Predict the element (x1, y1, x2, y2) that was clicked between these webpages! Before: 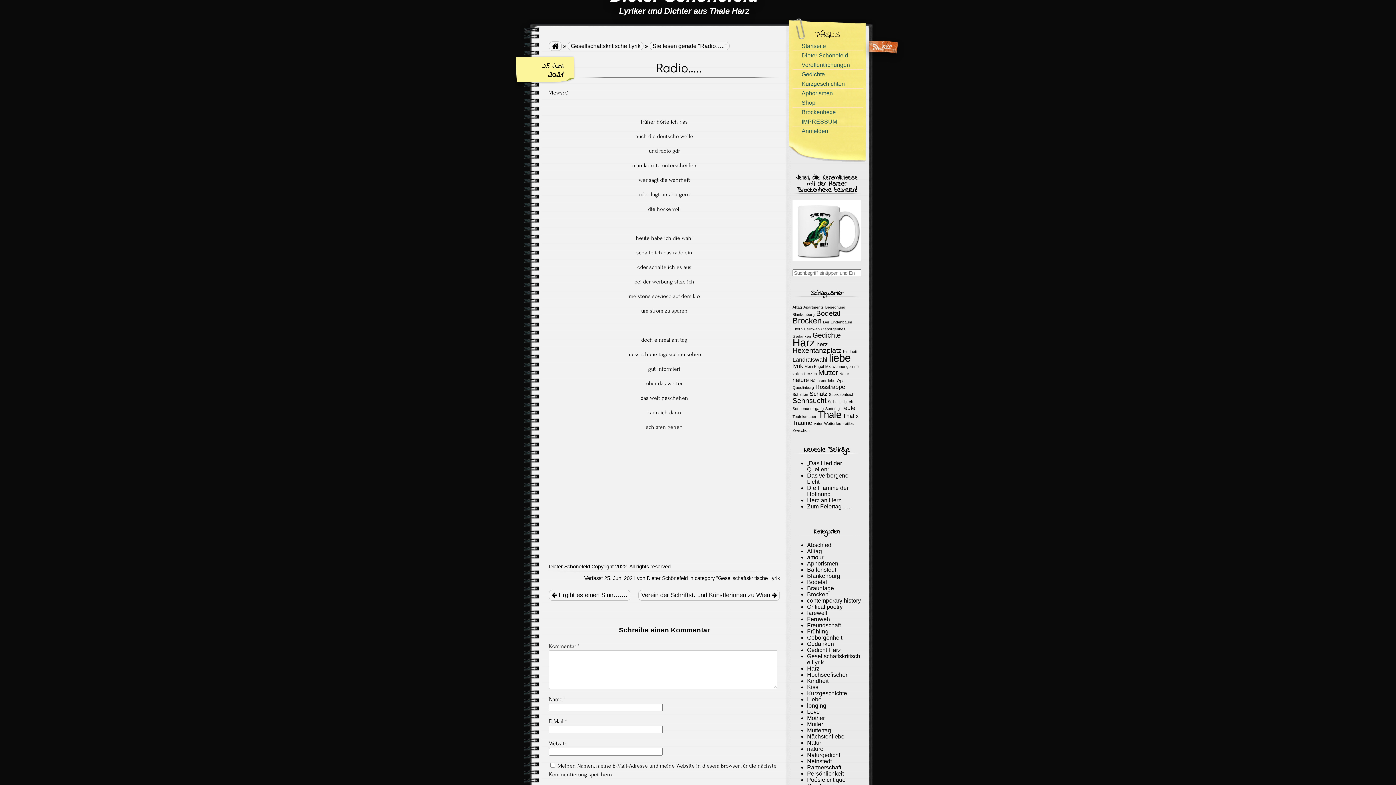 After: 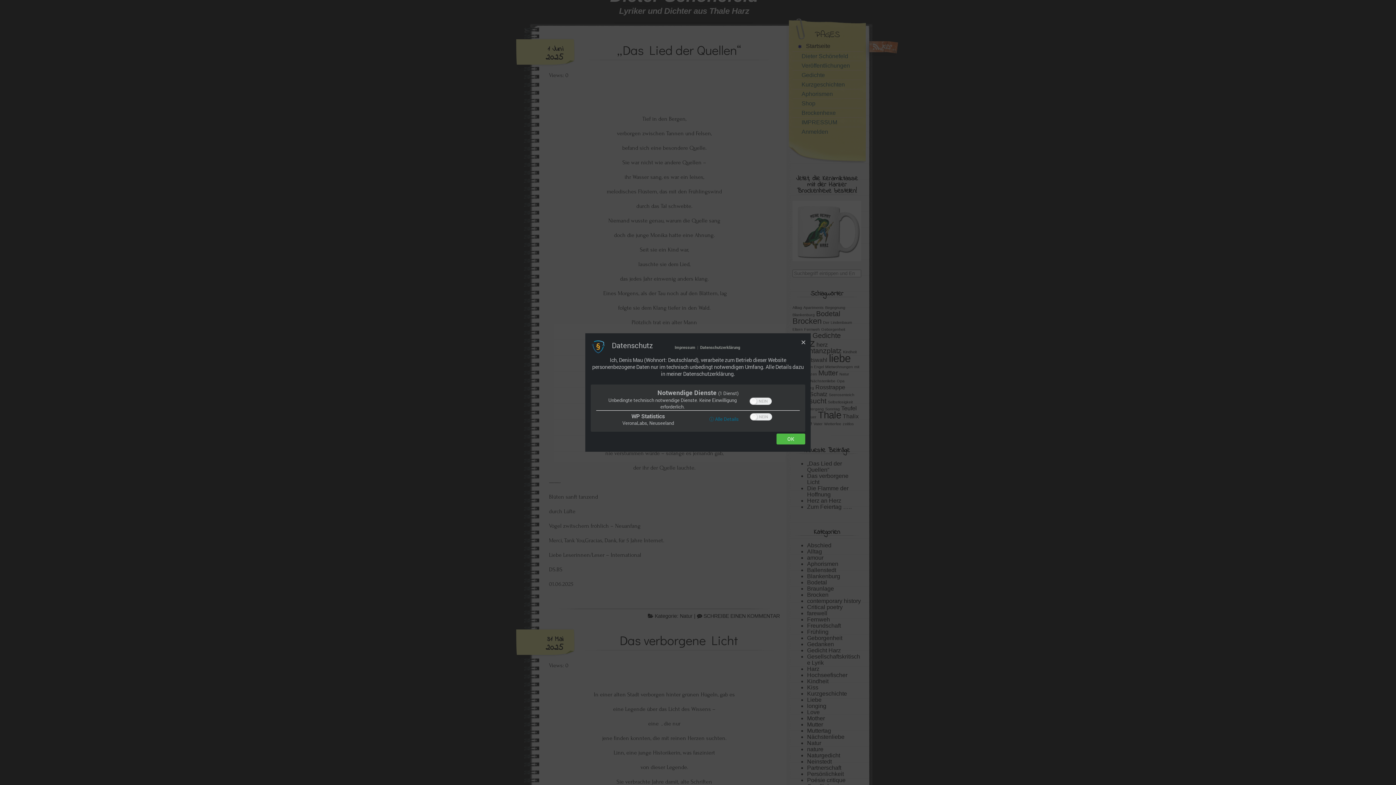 Action: label:  bbox: (549, 41, 561, 51)